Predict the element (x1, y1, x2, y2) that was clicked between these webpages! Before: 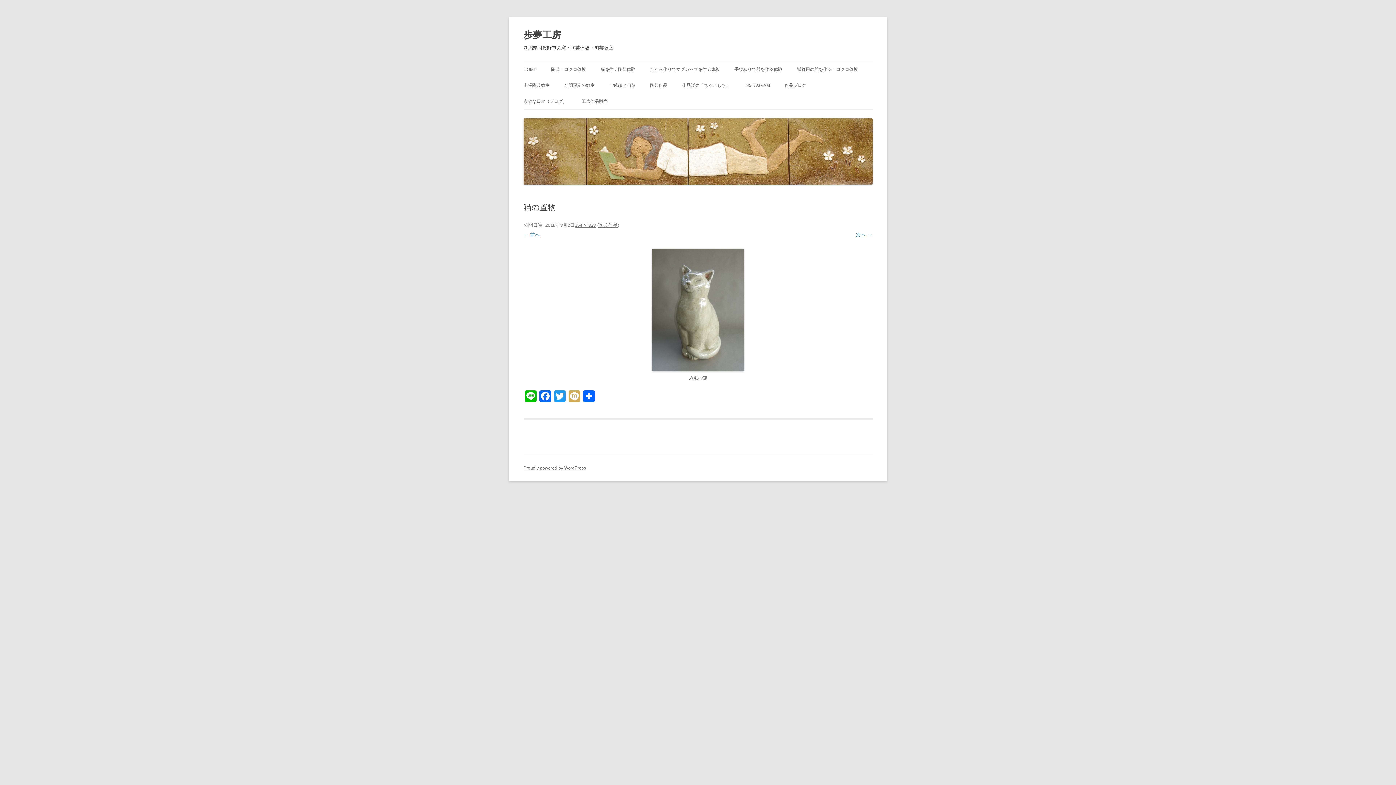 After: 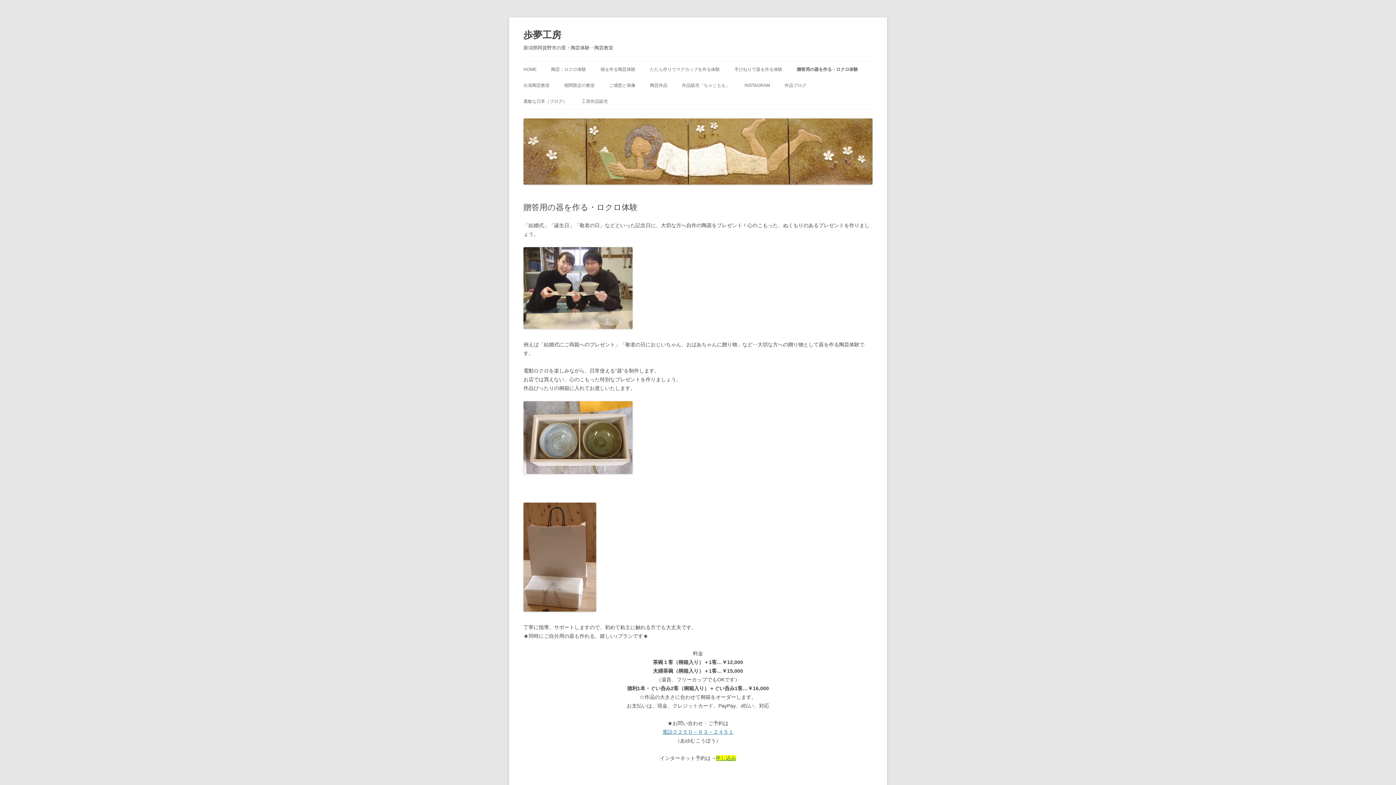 Action: label: 贈答用の器を作る・ロクロ体験 bbox: (797, 61, 858, 77)